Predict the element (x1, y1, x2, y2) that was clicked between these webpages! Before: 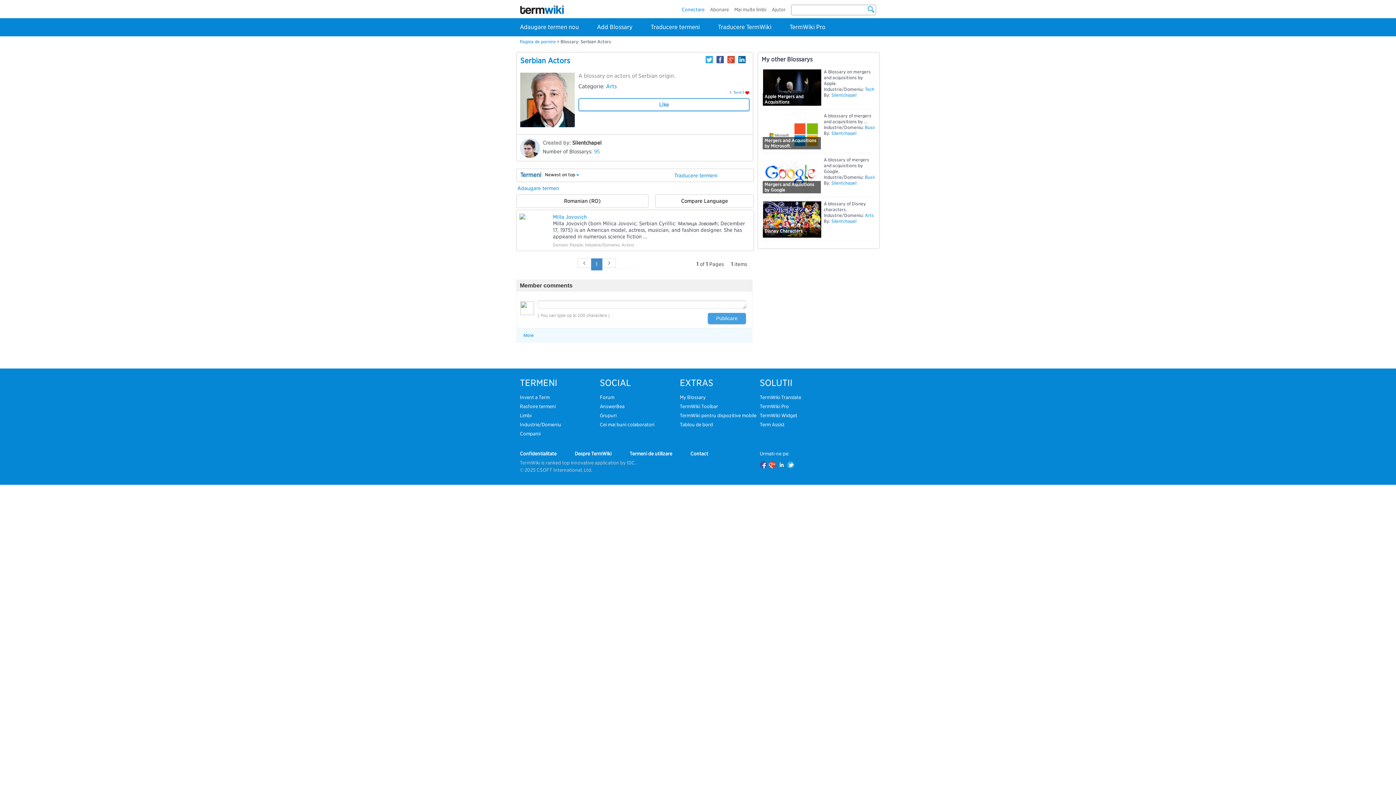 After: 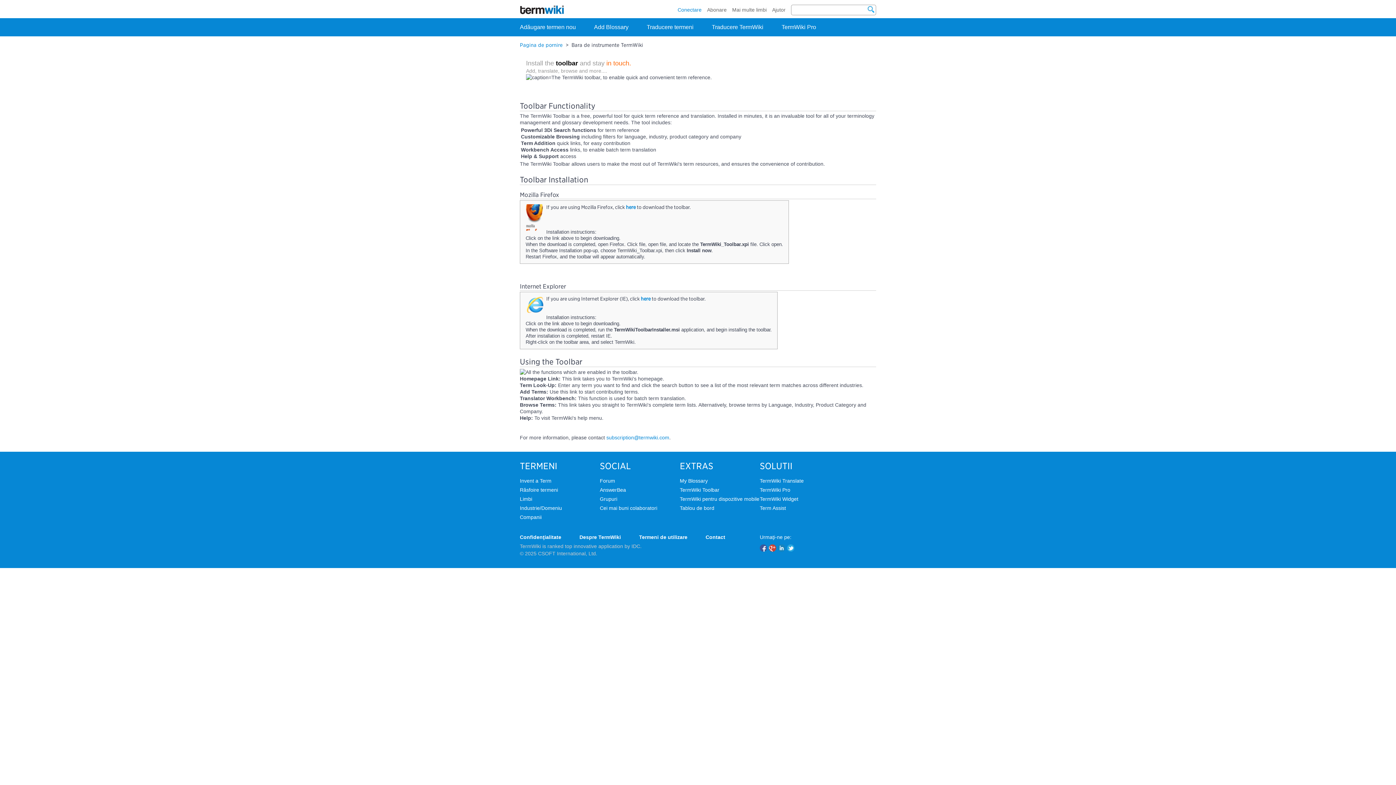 Action: label: TermWiki Toolbar bbox: (680, 404, 718, 409)